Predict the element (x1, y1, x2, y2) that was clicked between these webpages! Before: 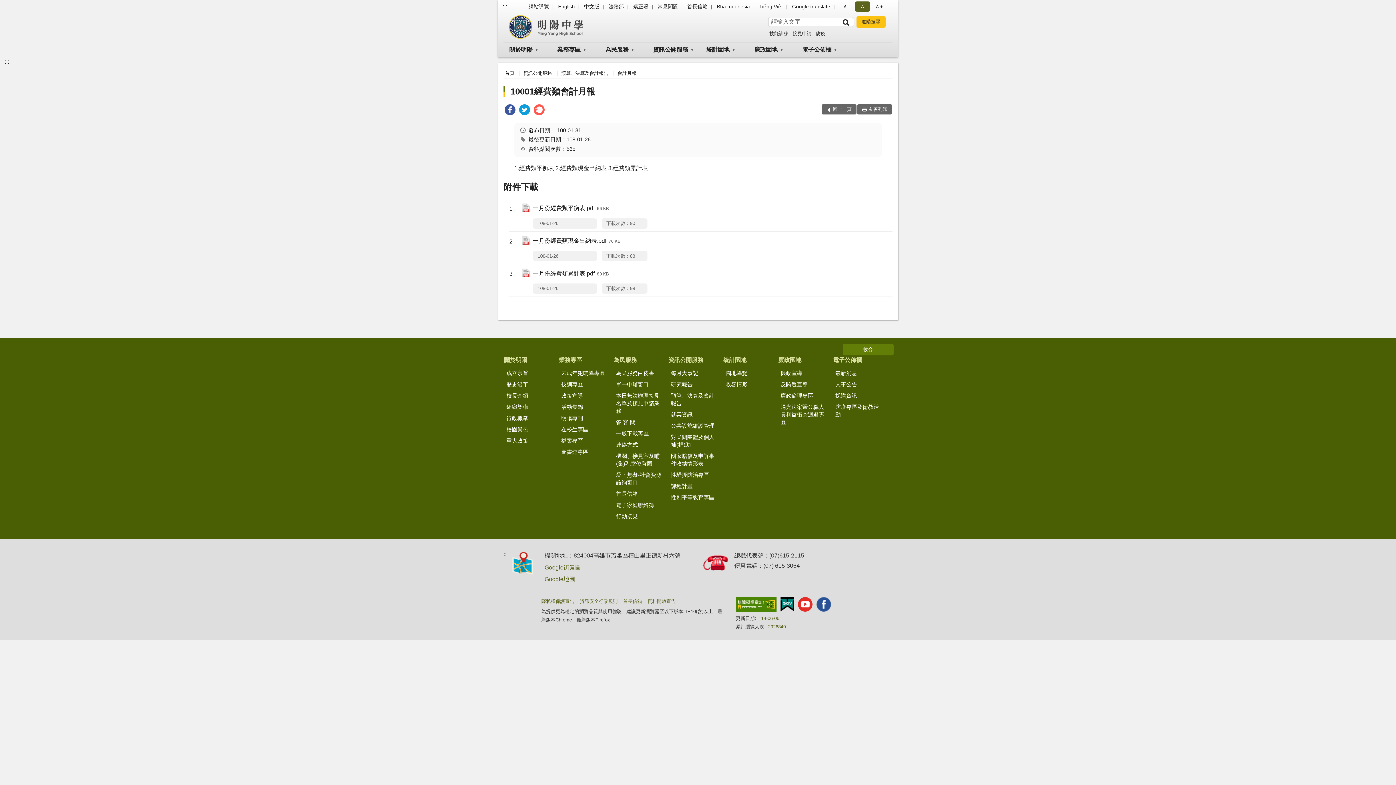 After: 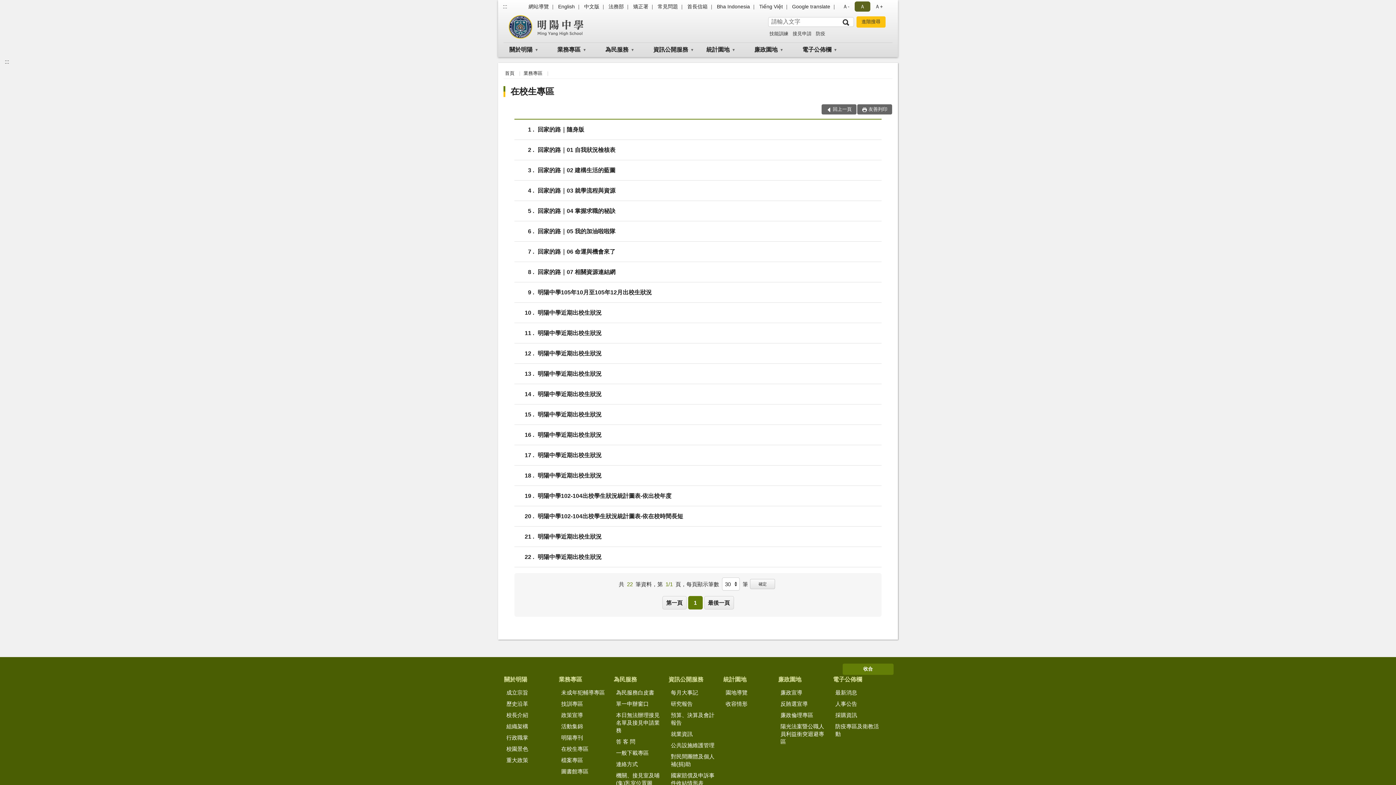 Action: bbox: (558, 424, 612, 434) label: 在校生專區